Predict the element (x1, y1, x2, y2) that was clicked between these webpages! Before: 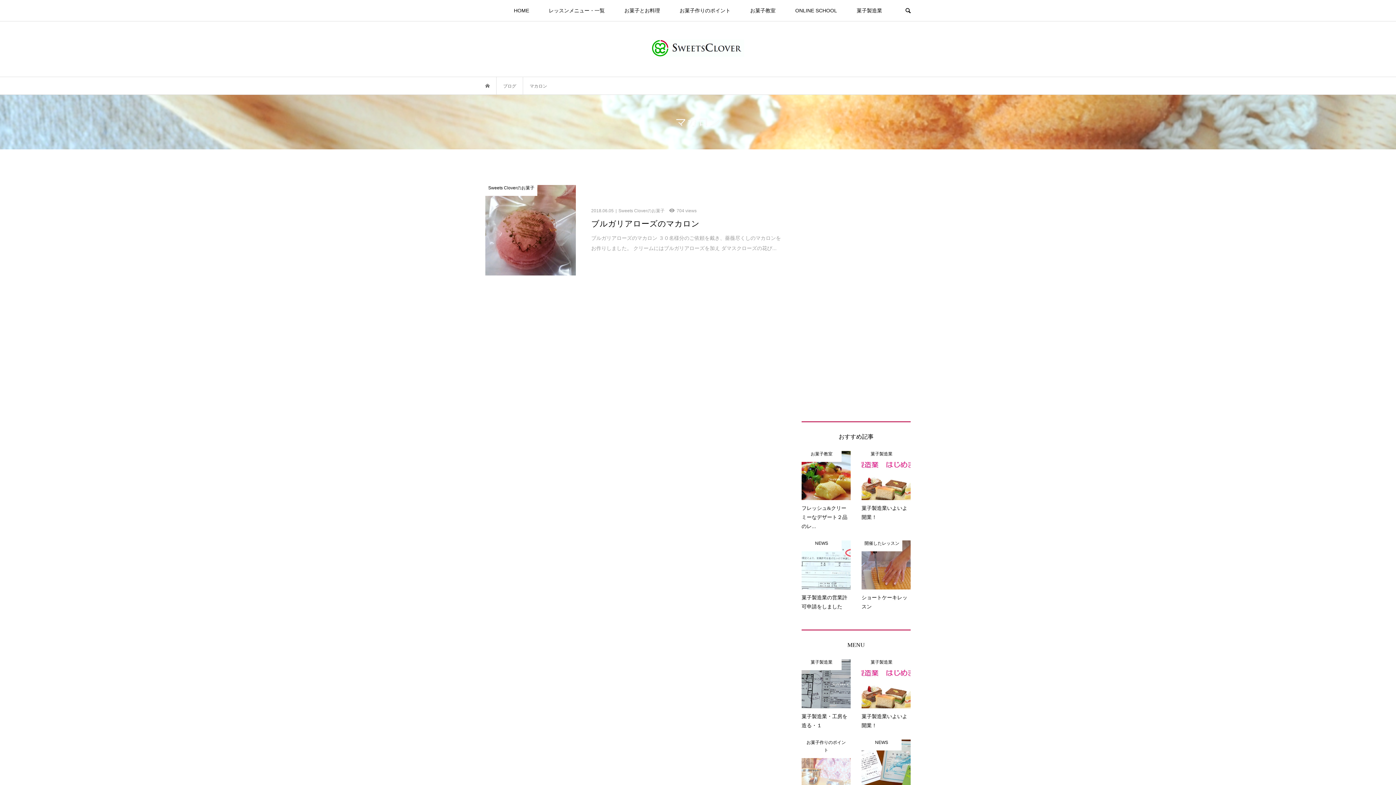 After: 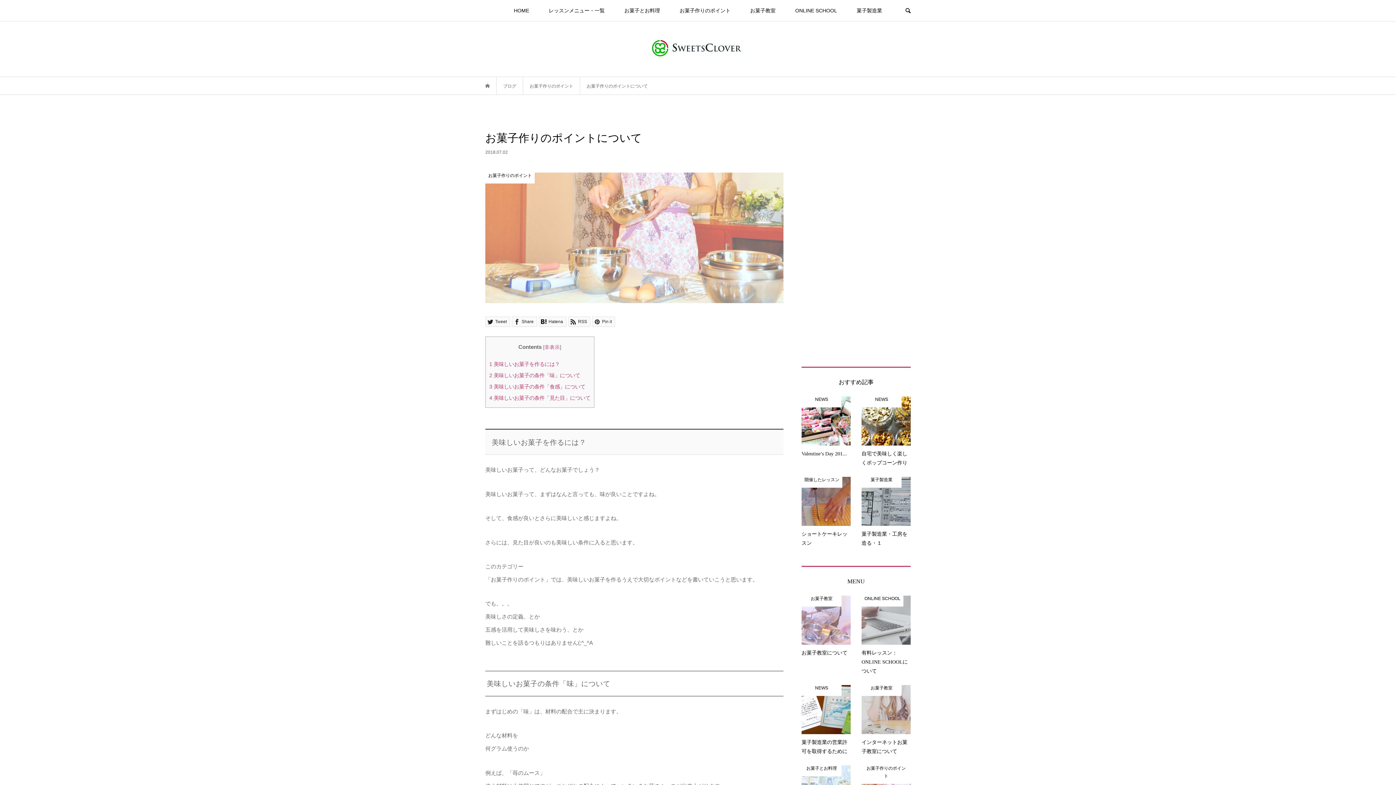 Action: label: お菓子作りのポイント
お菓子作りのポイントについて bbox: (801, 740, 850, 810)